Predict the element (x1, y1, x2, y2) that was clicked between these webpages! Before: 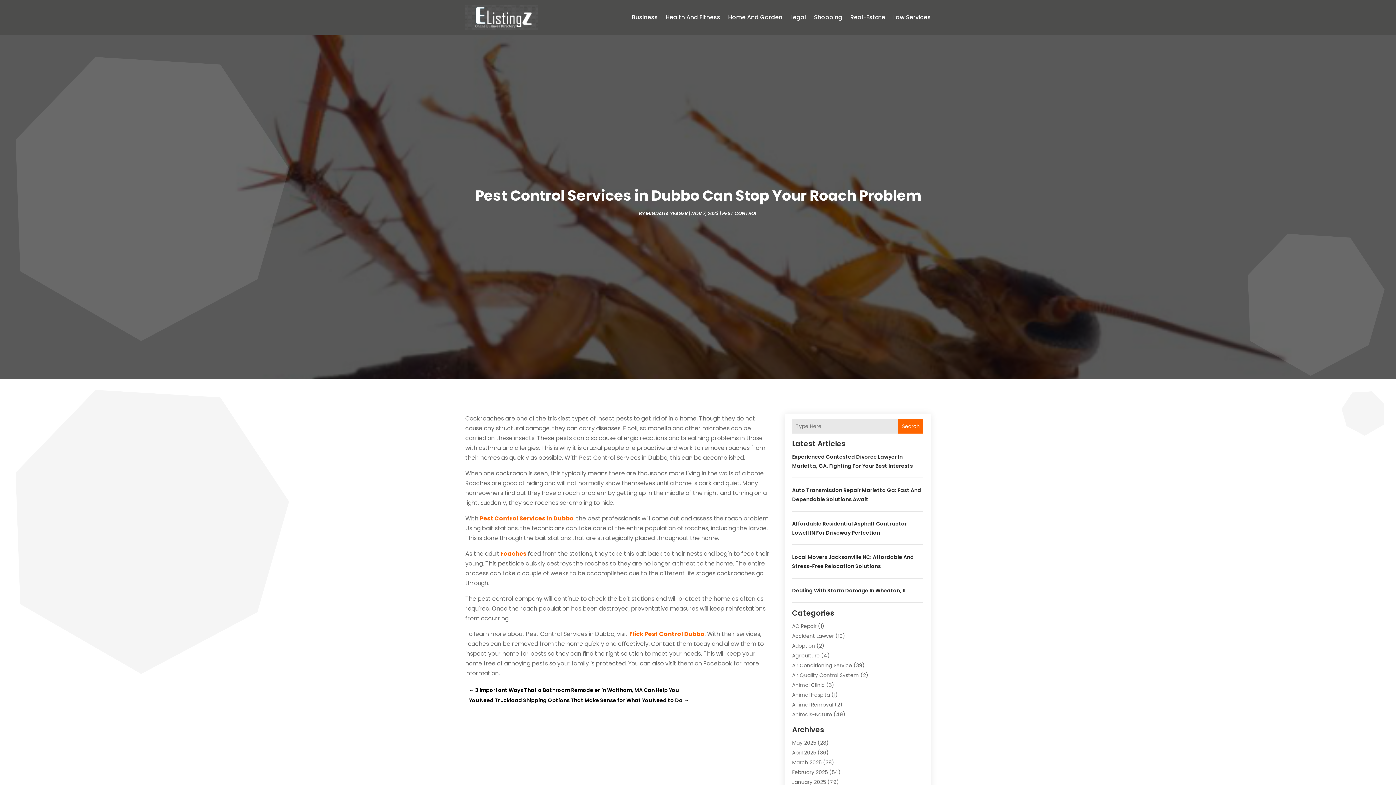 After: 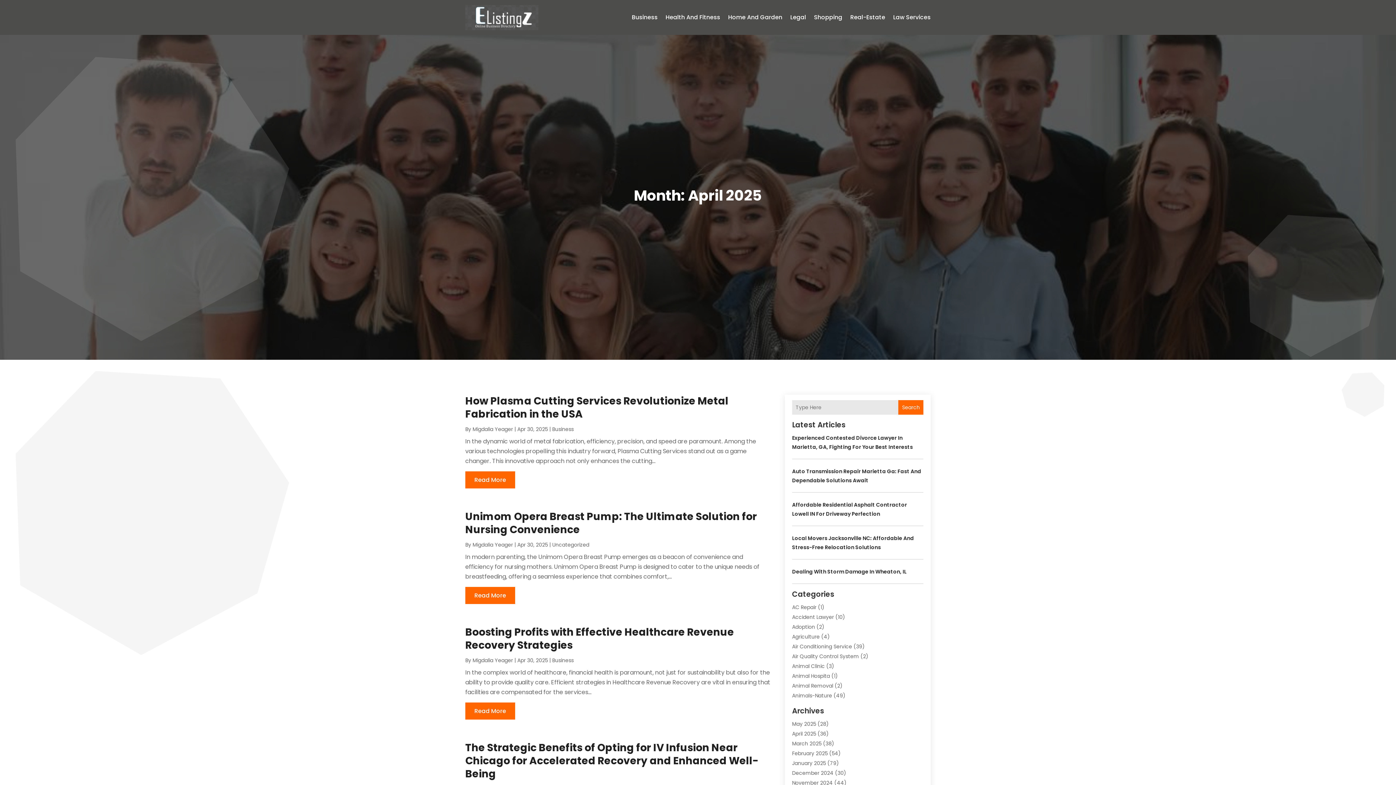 Action: label: April 2025 bbox: (792, 749, 816, 756)